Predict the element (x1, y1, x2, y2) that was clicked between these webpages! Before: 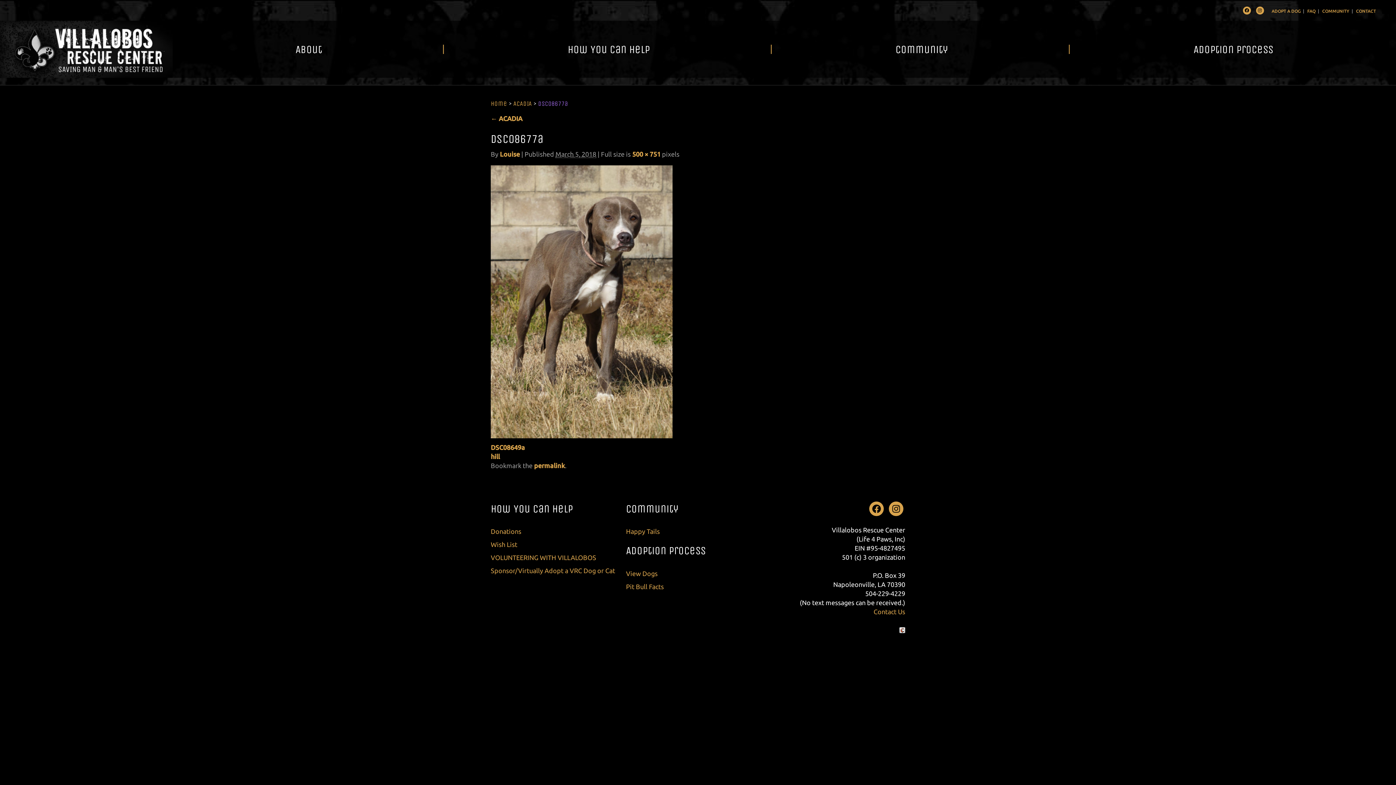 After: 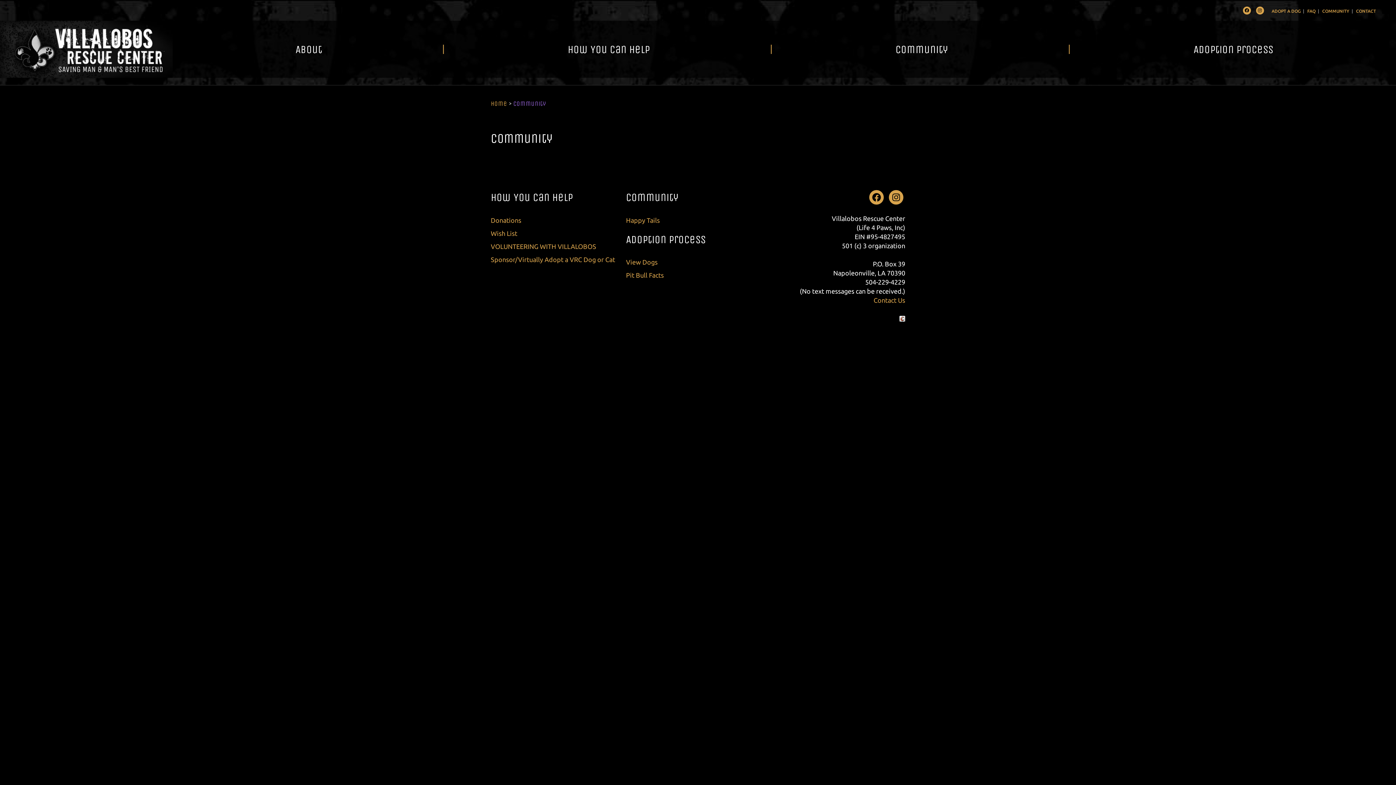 Action: label: Community bbox: (626, 498, 678, 519)